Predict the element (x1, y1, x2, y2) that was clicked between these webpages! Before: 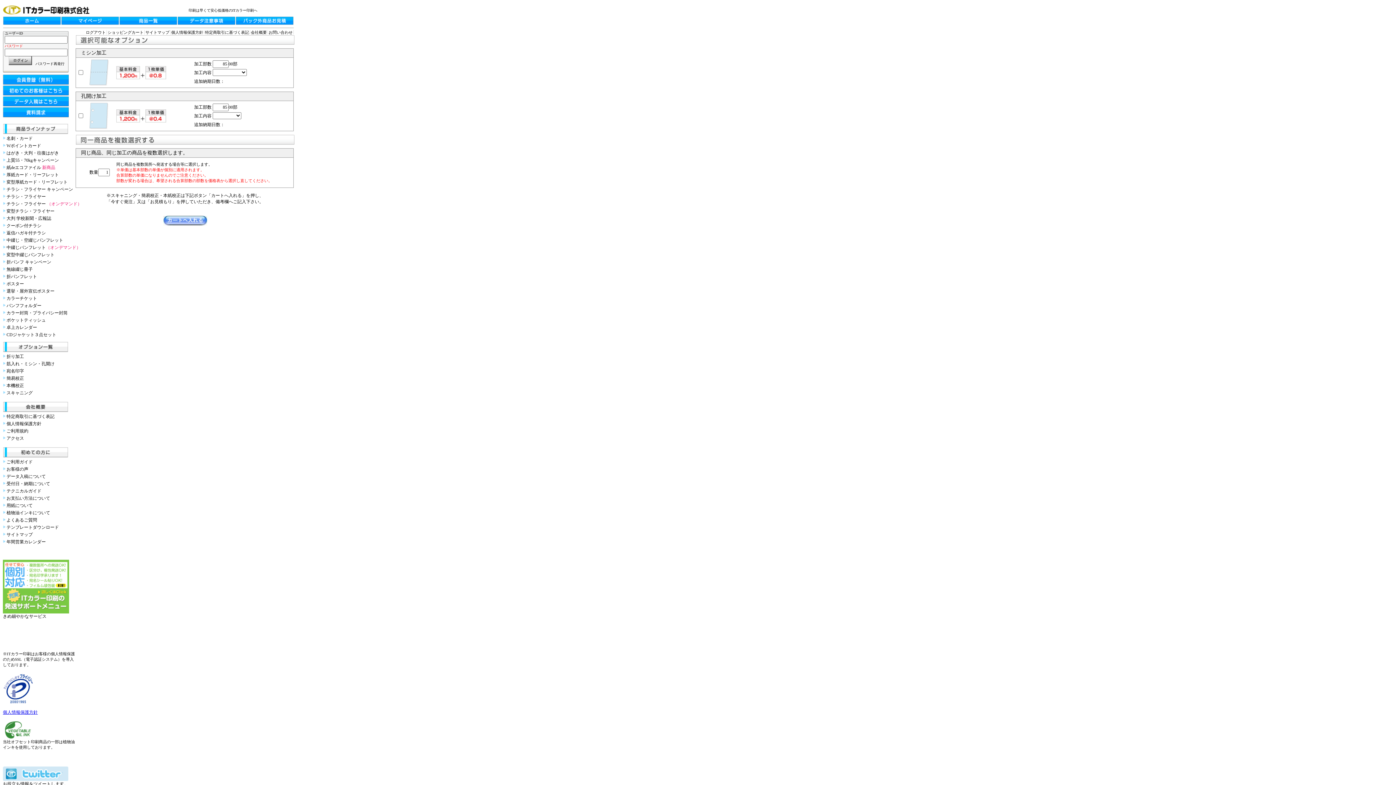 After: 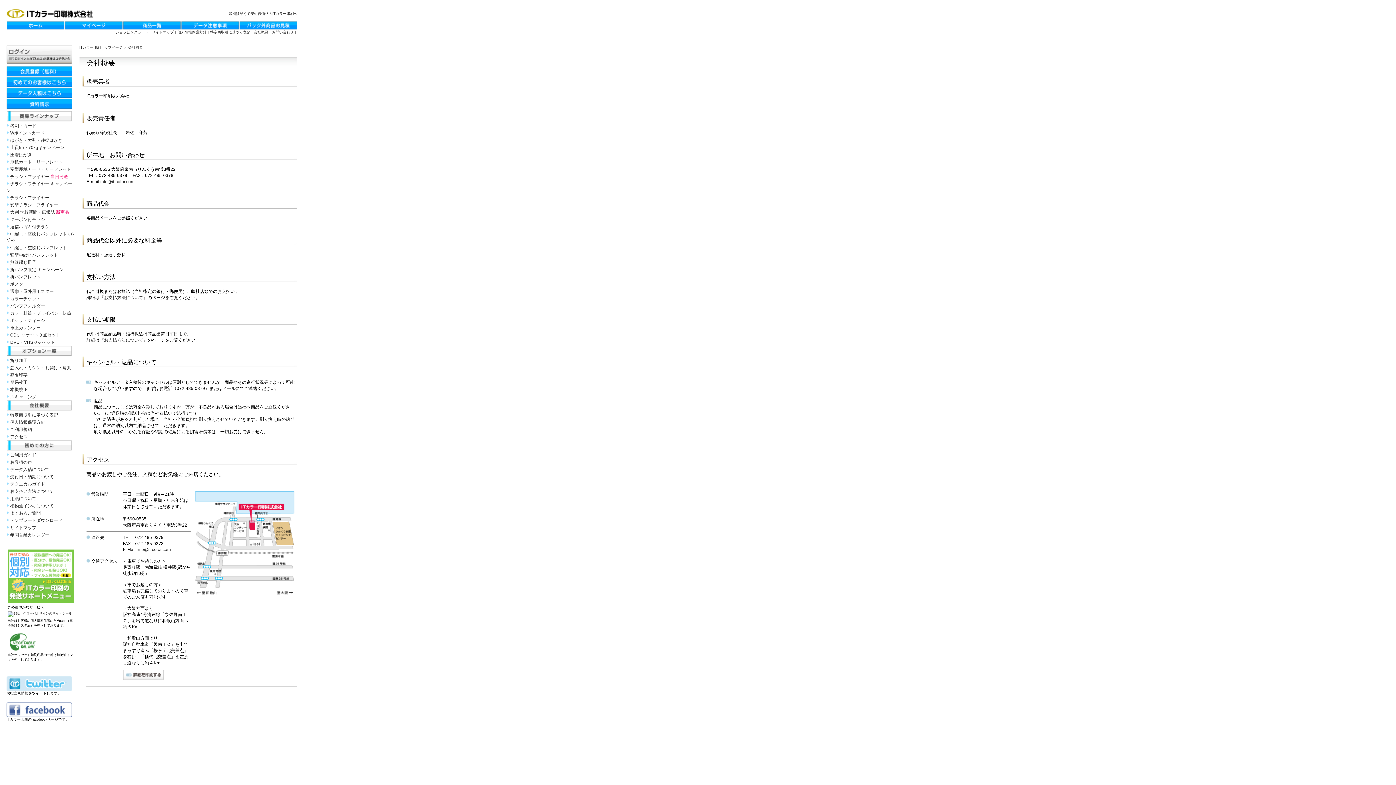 Action: bbox: (250, 30, 268, 34) label: 会社概要